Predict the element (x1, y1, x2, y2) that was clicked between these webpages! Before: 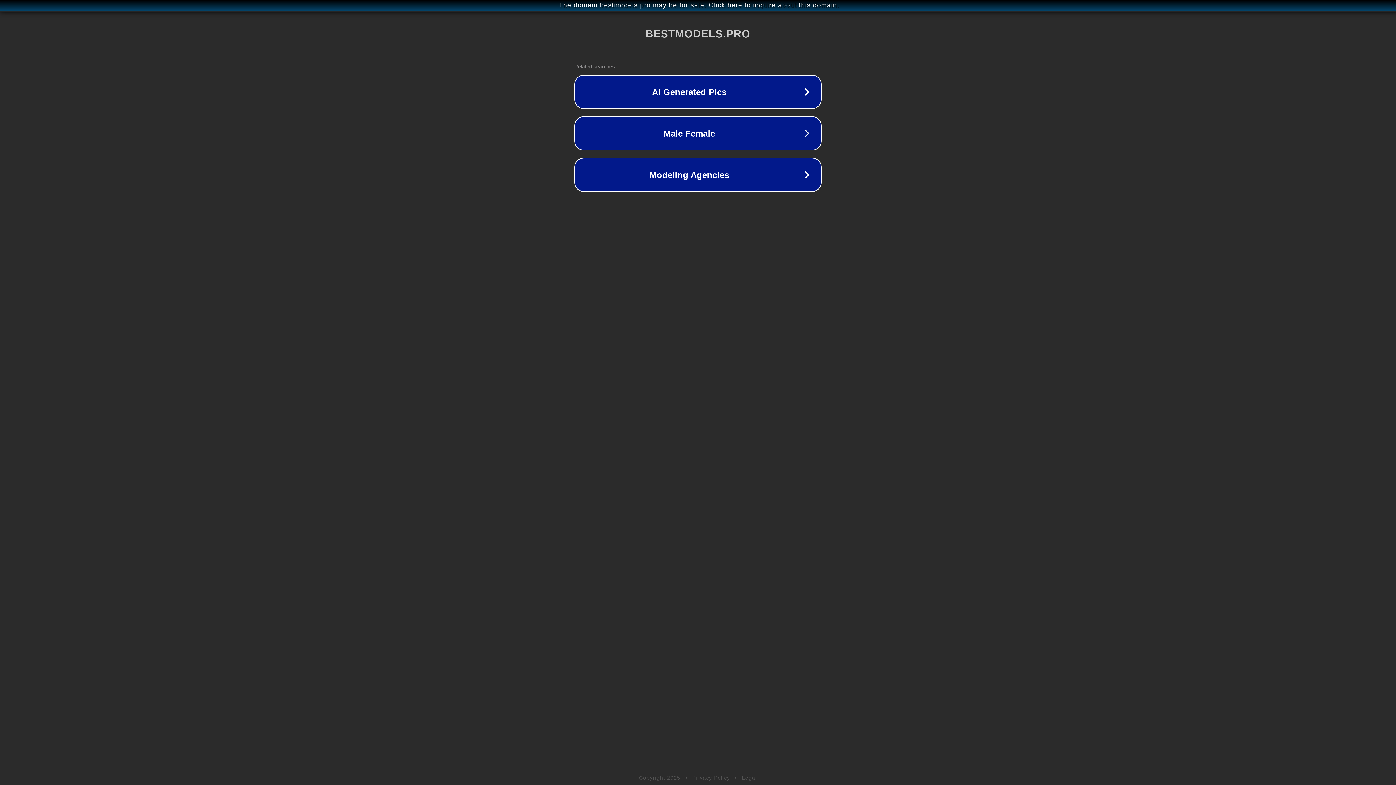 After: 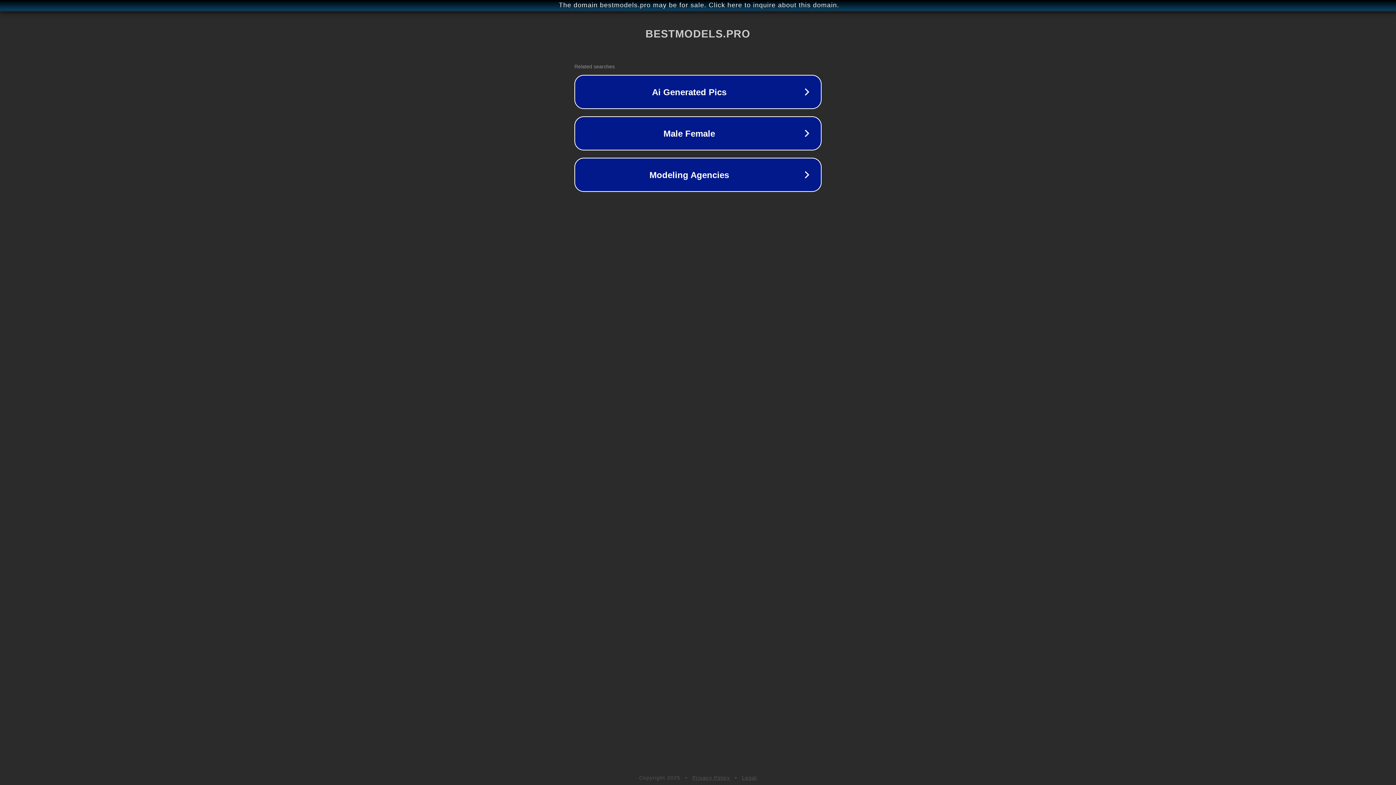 Action: label: Privacy Policy bbox: (692, 775, 730, 781)